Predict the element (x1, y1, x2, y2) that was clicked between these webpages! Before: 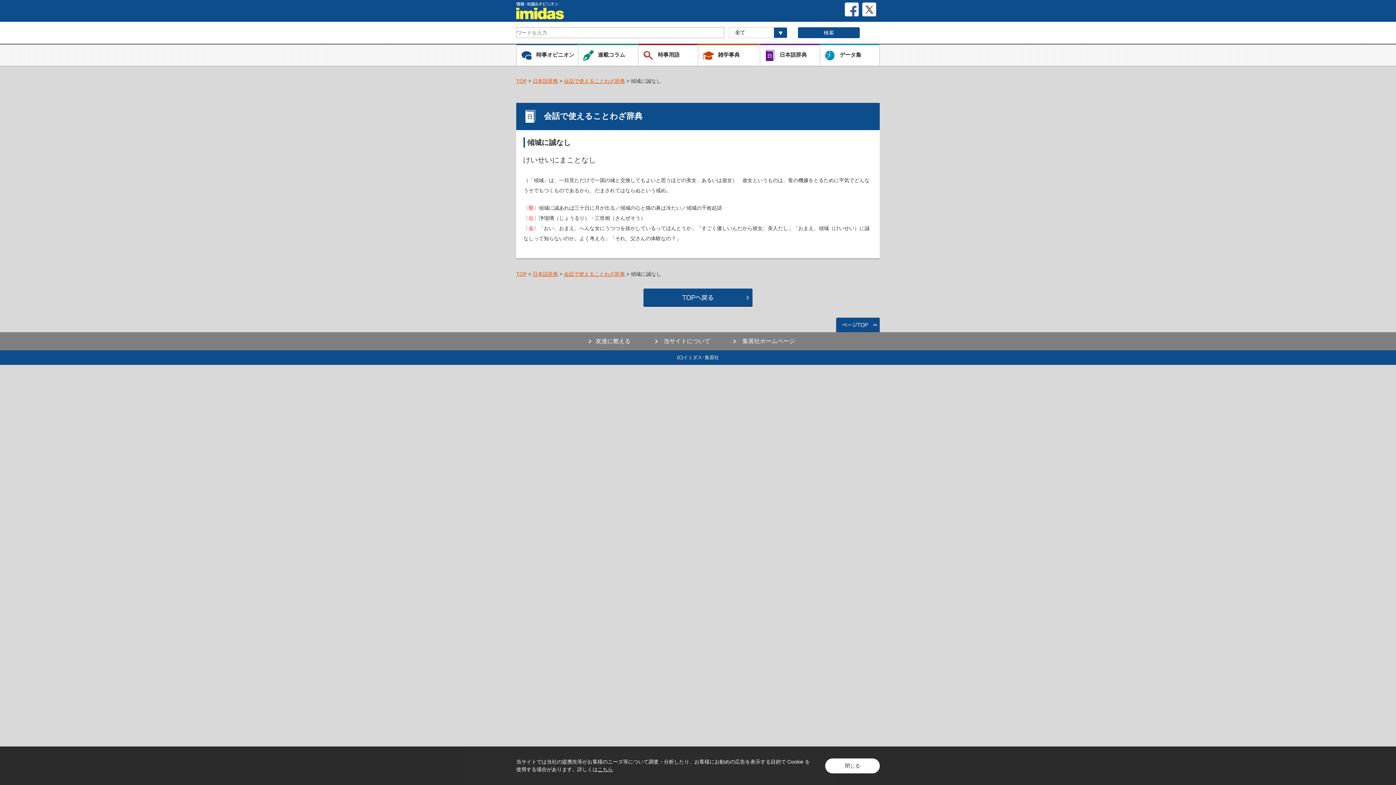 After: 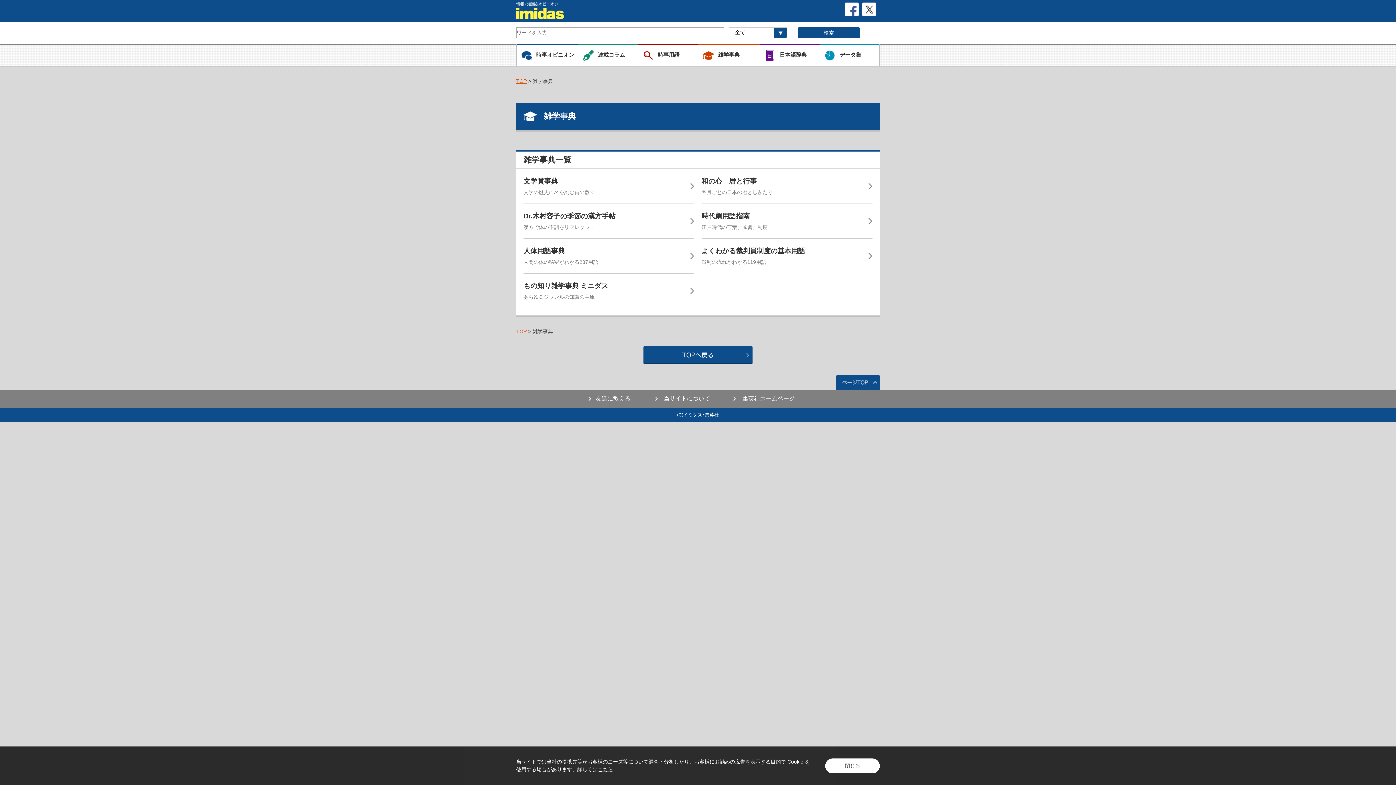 Action: label: 雑学事典 bbox: (698, 44, 760, 65)